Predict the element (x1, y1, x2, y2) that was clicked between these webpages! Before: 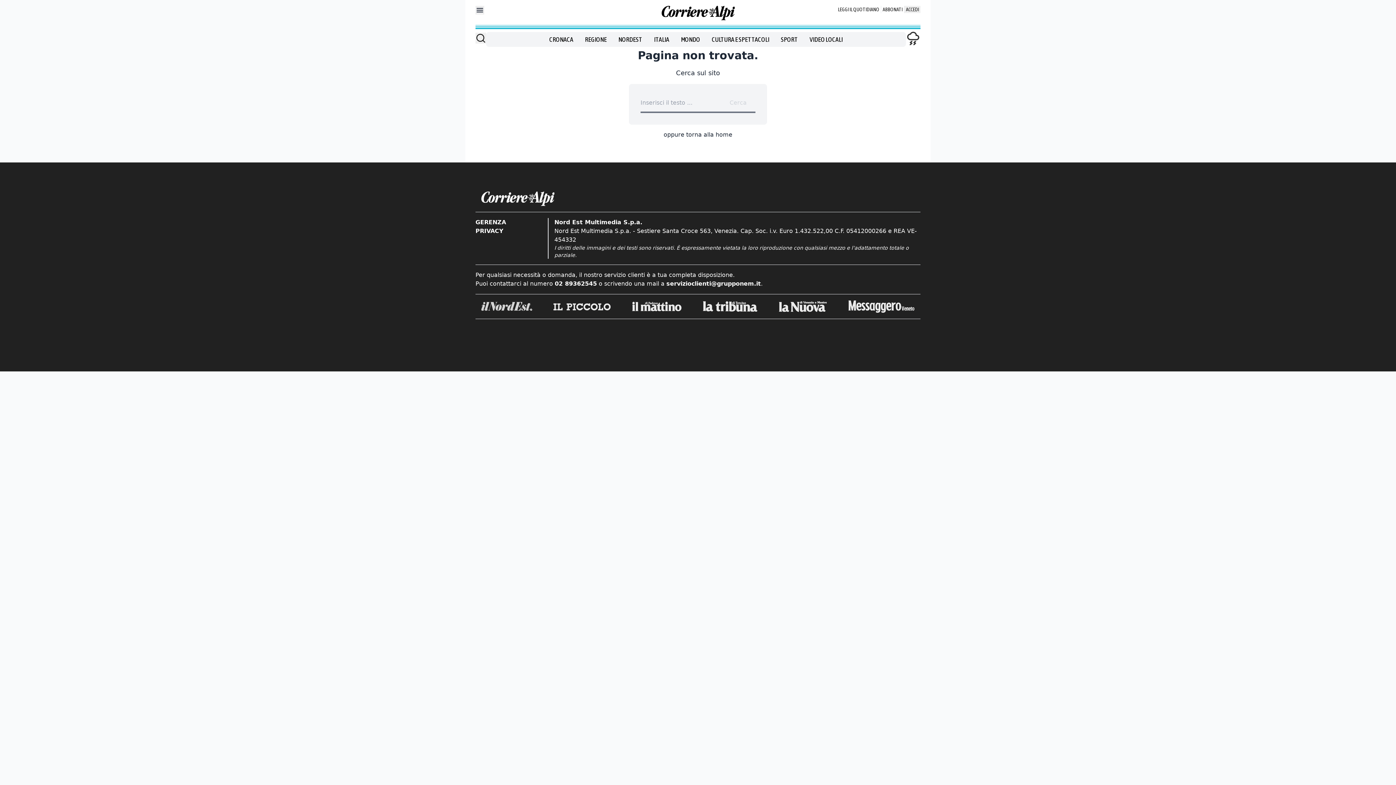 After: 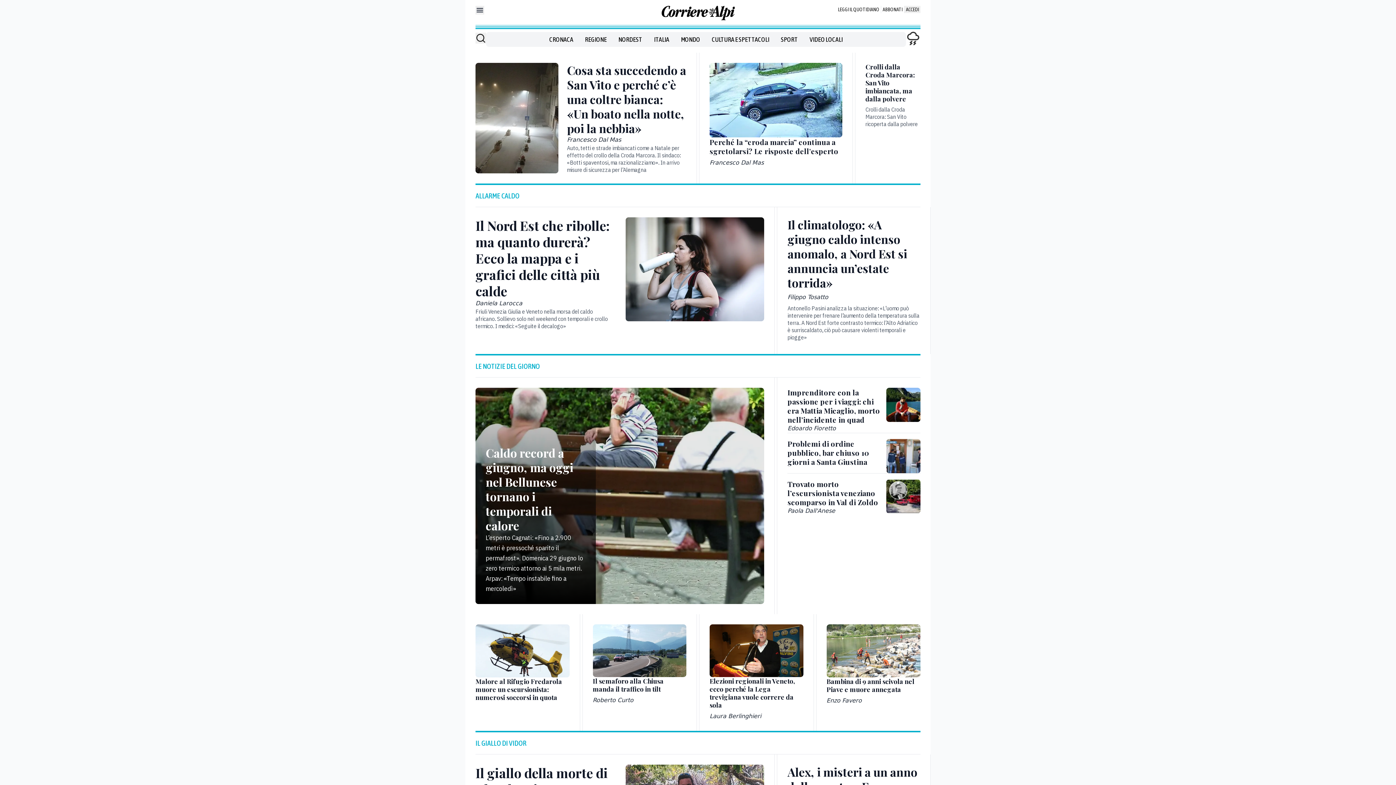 Action: bbox: (475, 191, 920, 206)